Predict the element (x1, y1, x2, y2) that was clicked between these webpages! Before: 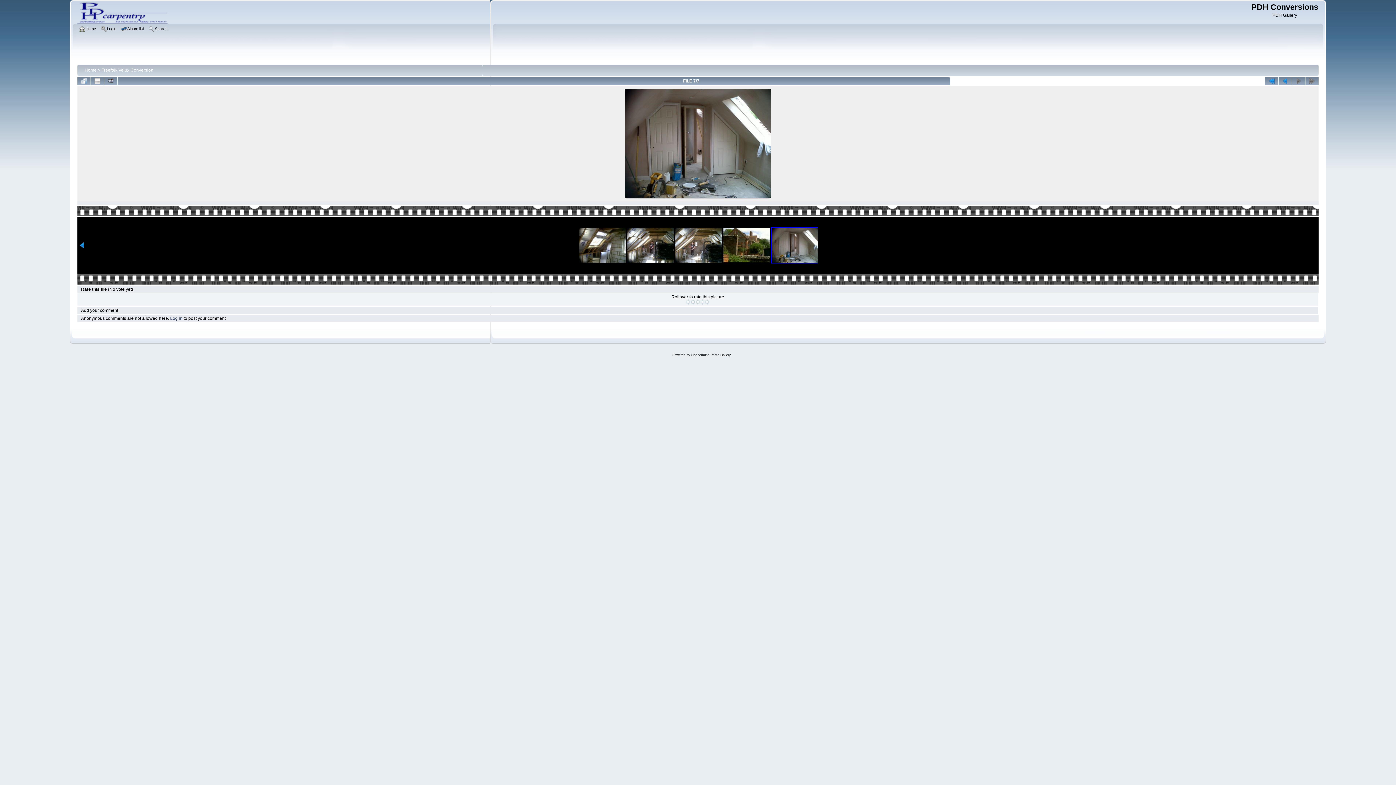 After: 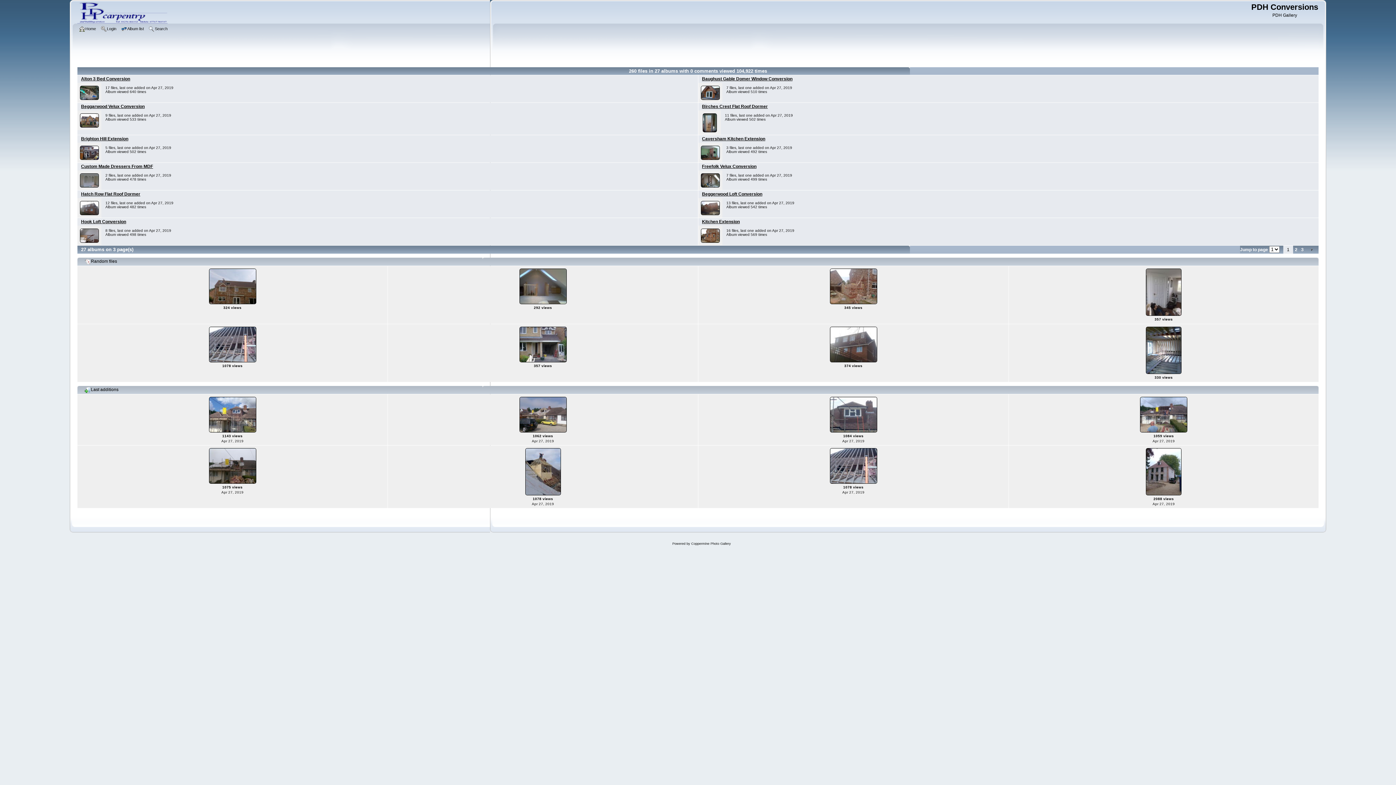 Action: label: Home bbox: (79, 25, 97, 33)